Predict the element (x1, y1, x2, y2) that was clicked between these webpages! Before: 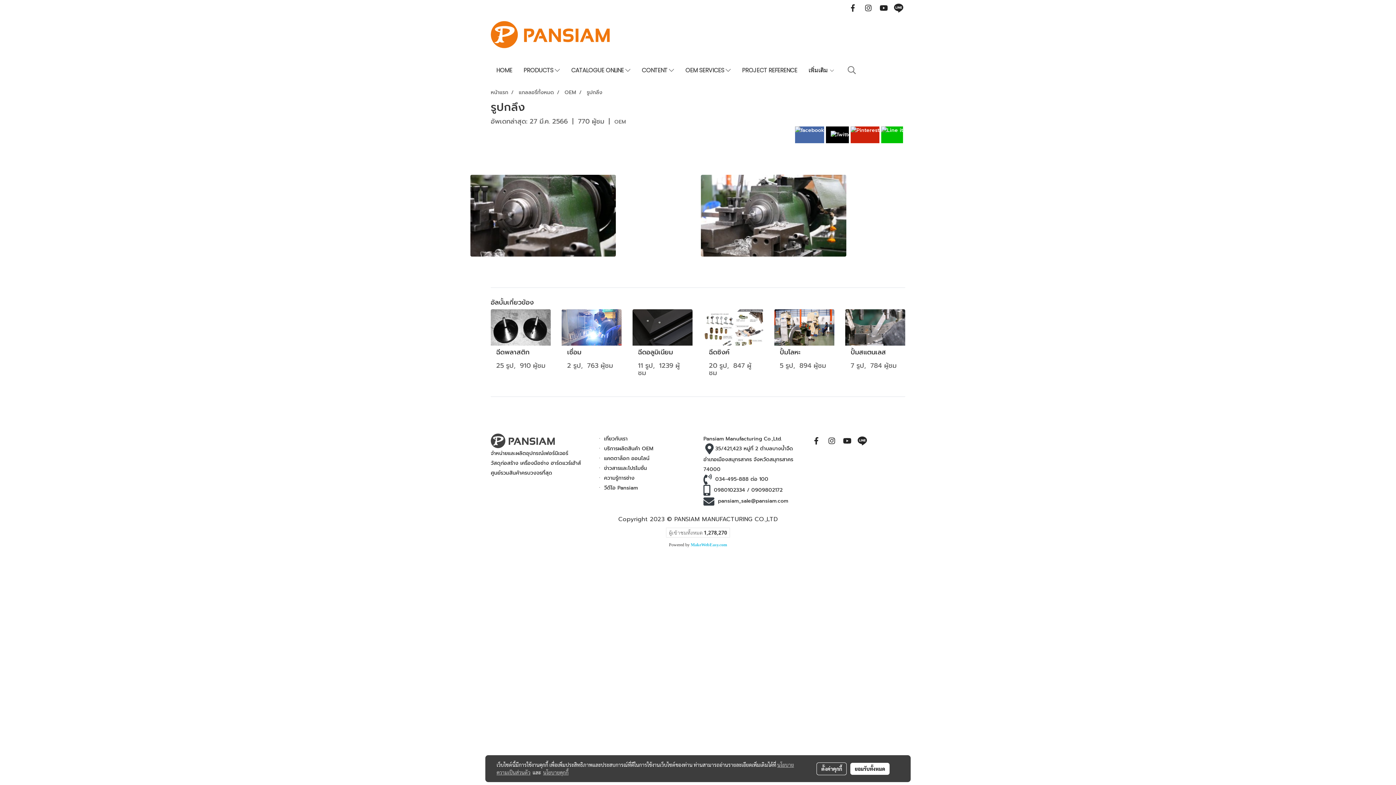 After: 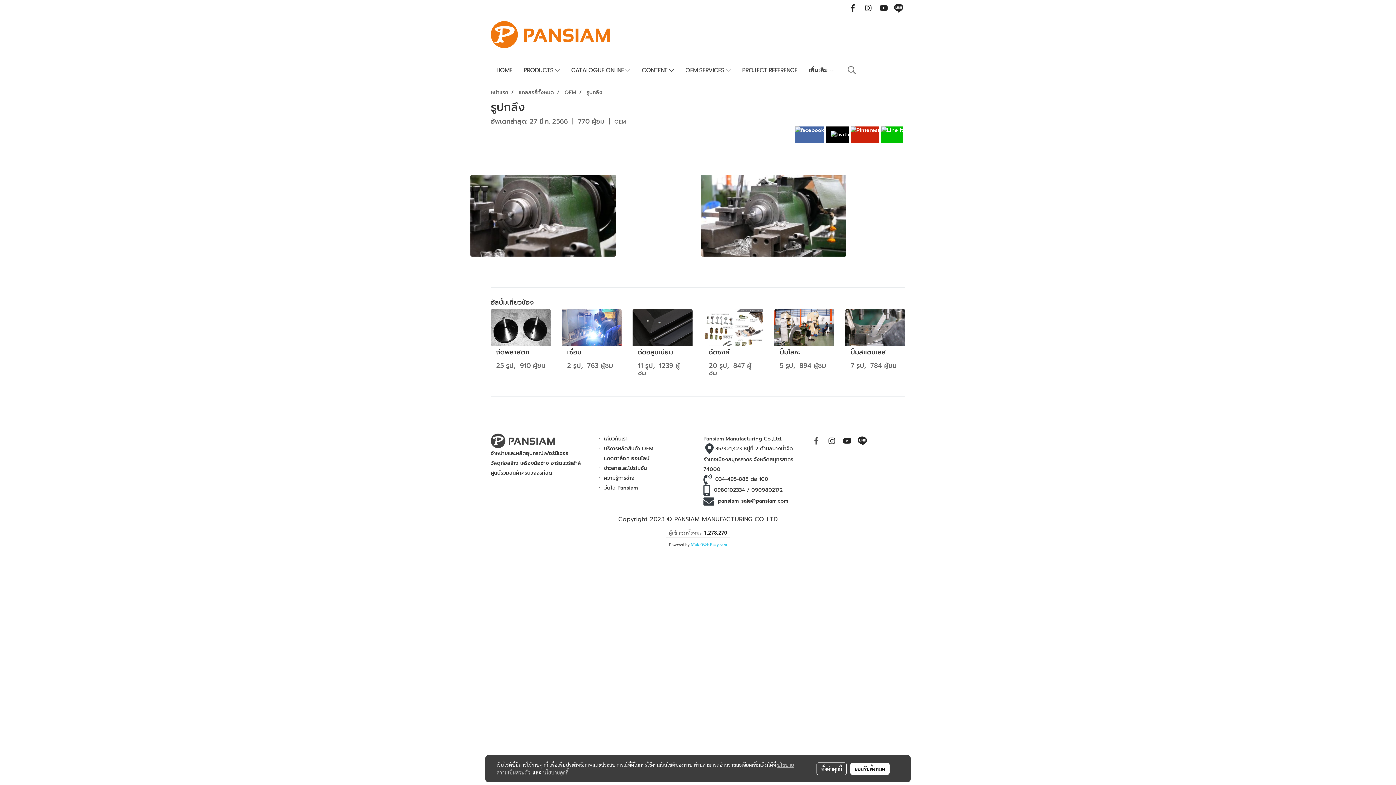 Action: bbox: (810, 434, 823, 447)